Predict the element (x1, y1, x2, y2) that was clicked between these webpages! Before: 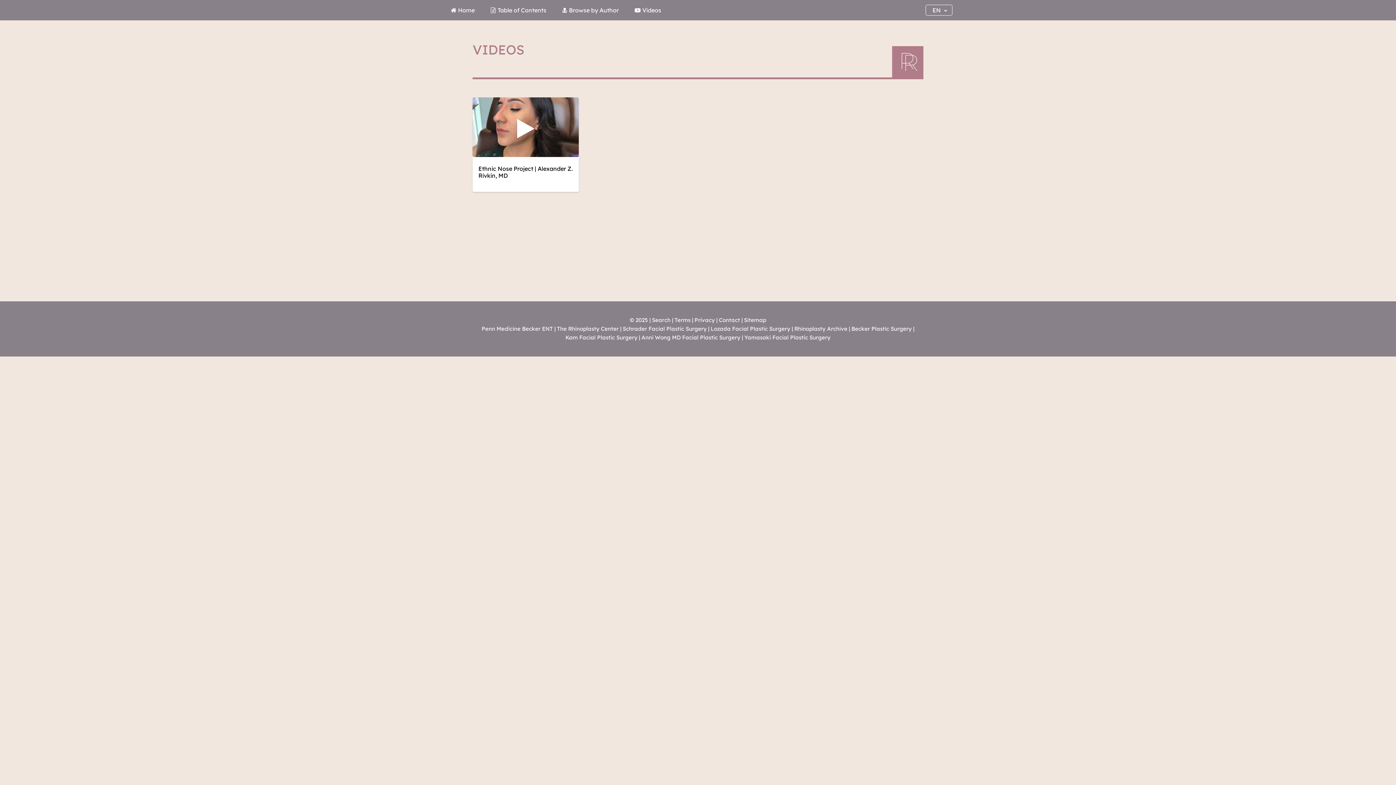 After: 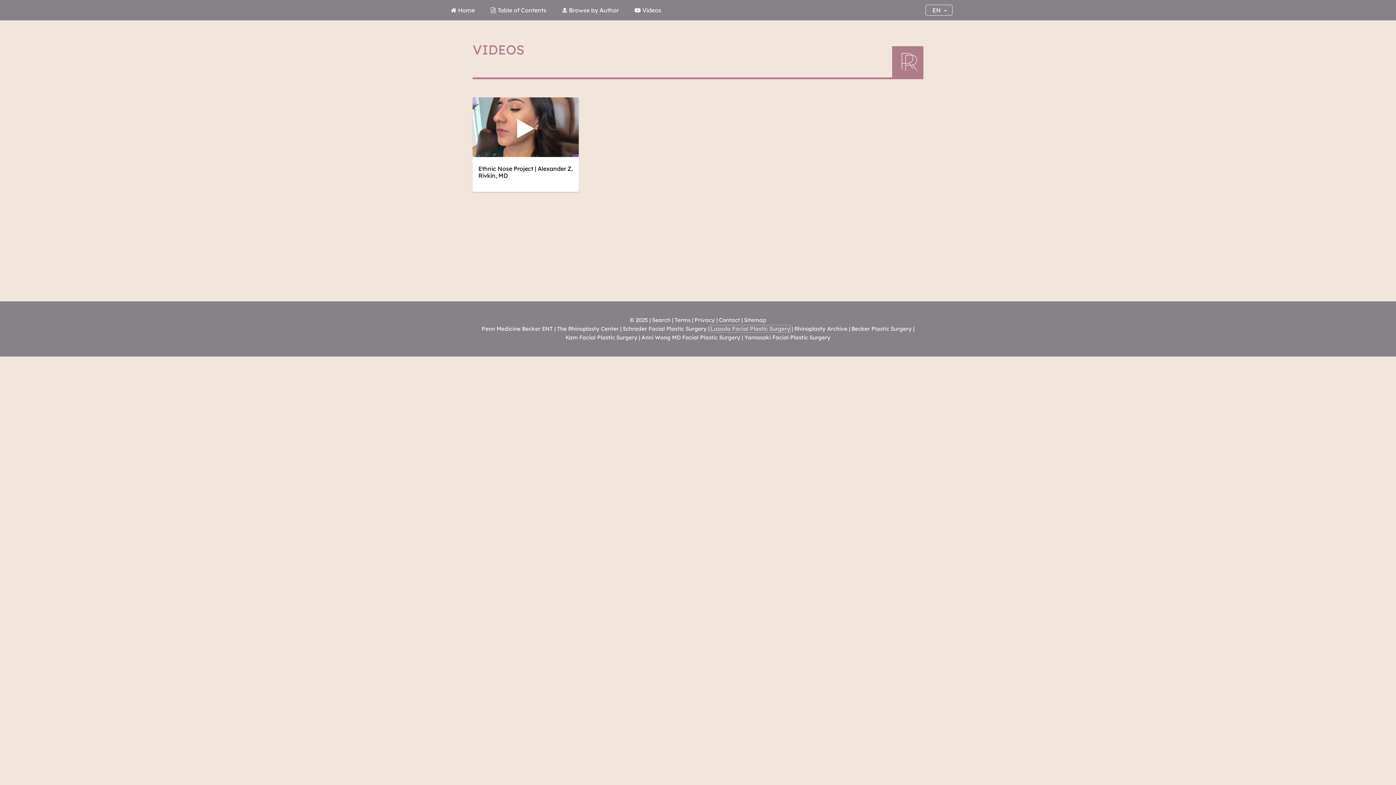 Action: bbox: (710, 325, 790, 332) label: Lozada Facial Plastic Surgery